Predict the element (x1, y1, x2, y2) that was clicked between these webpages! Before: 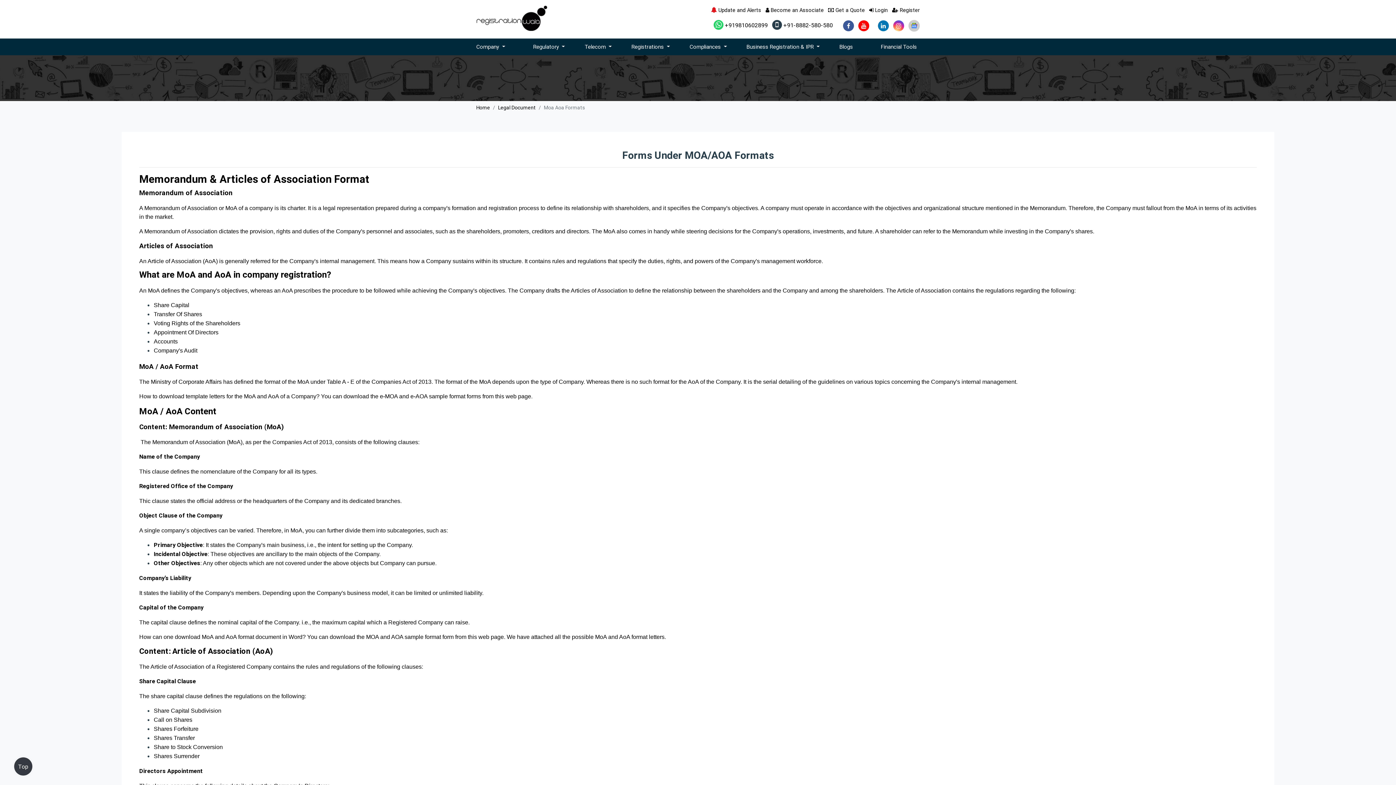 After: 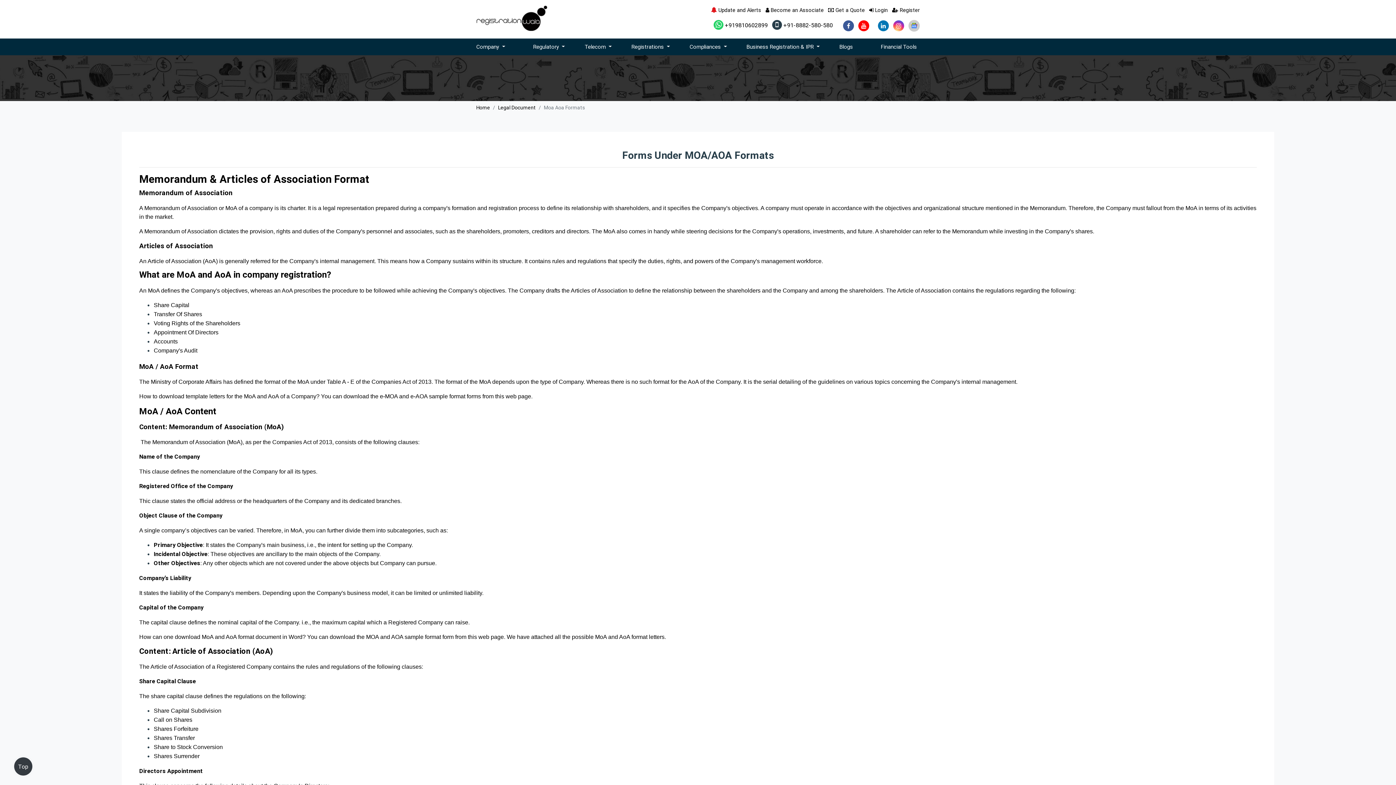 Action: label: youtube bbox: (858, 20, 869, 31)